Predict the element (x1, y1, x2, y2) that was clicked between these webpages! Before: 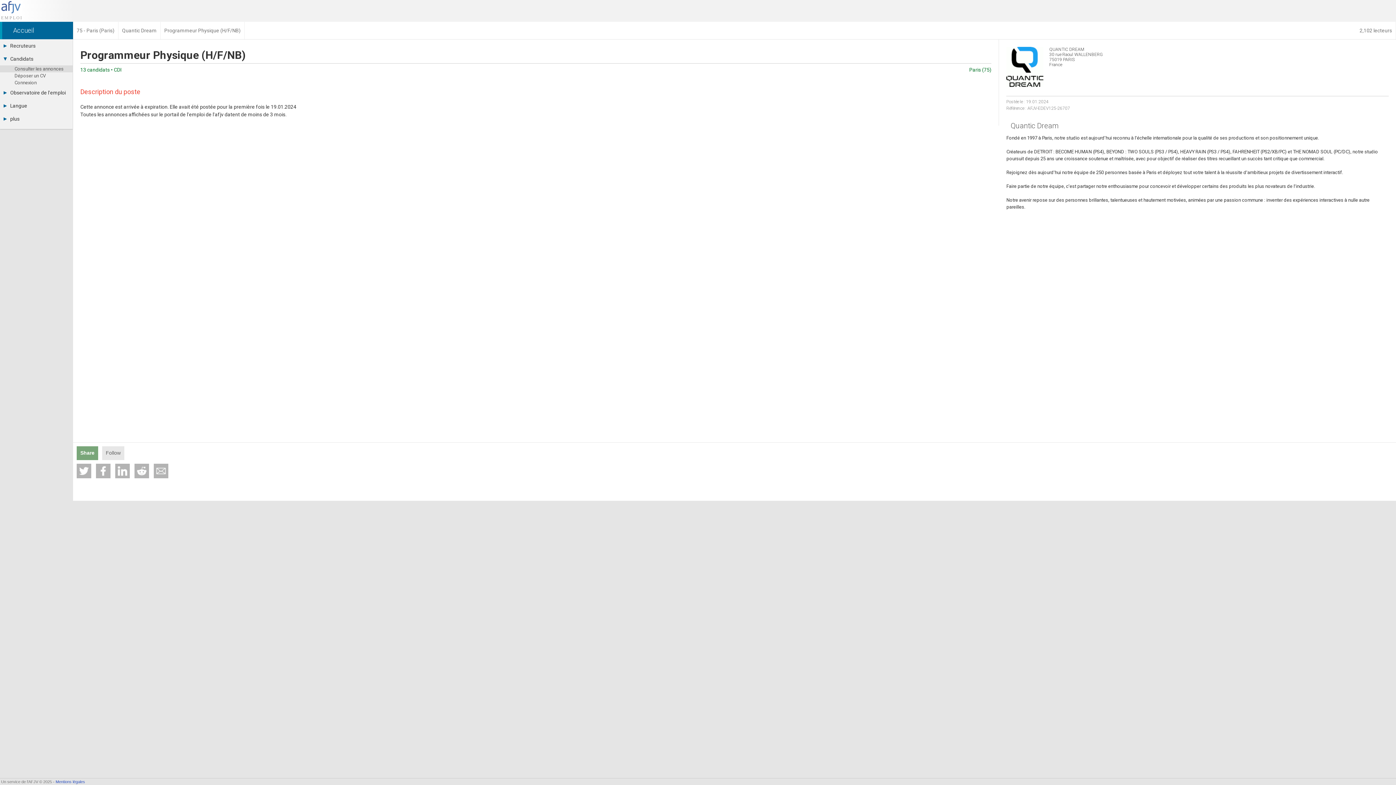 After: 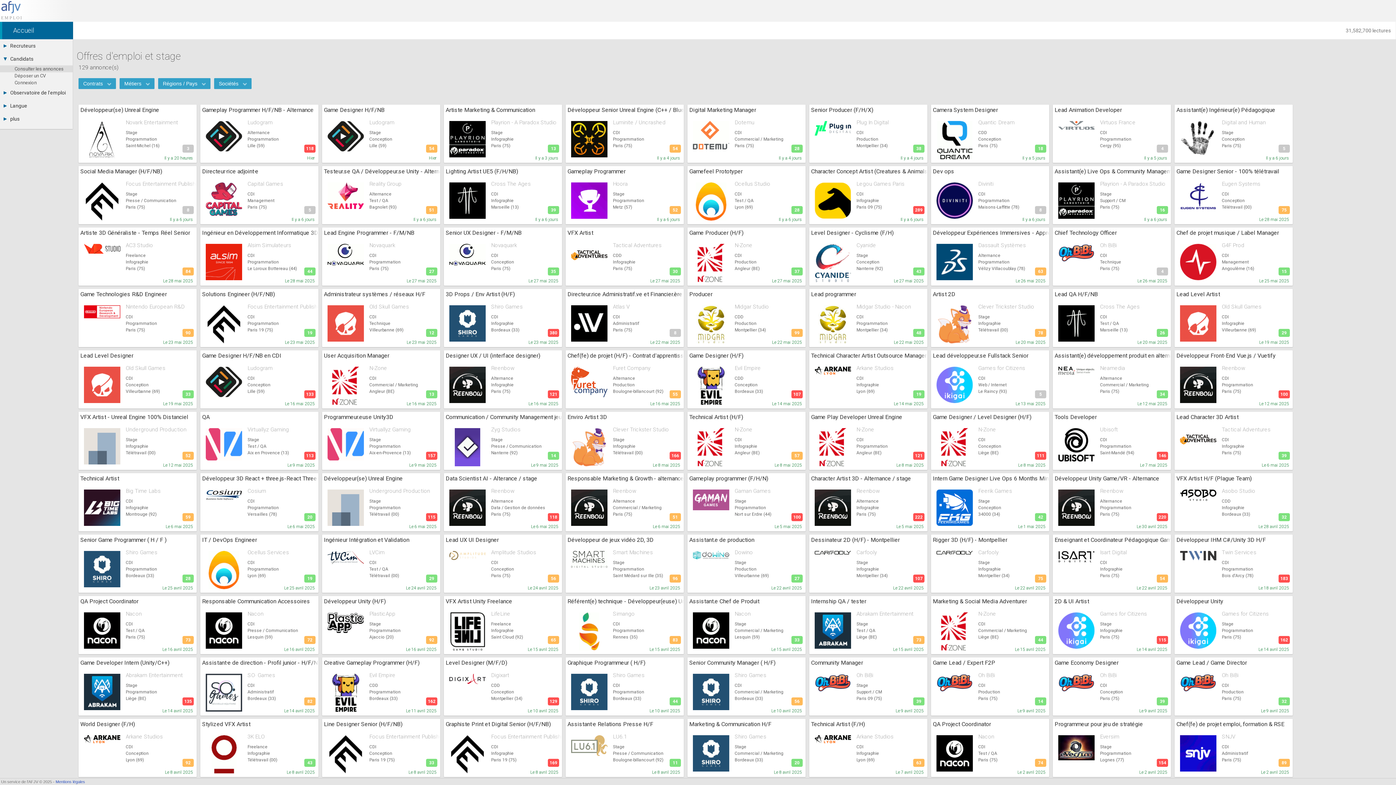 Action: label: Consulter les annonces bbox: (0, 65, 72, 72)